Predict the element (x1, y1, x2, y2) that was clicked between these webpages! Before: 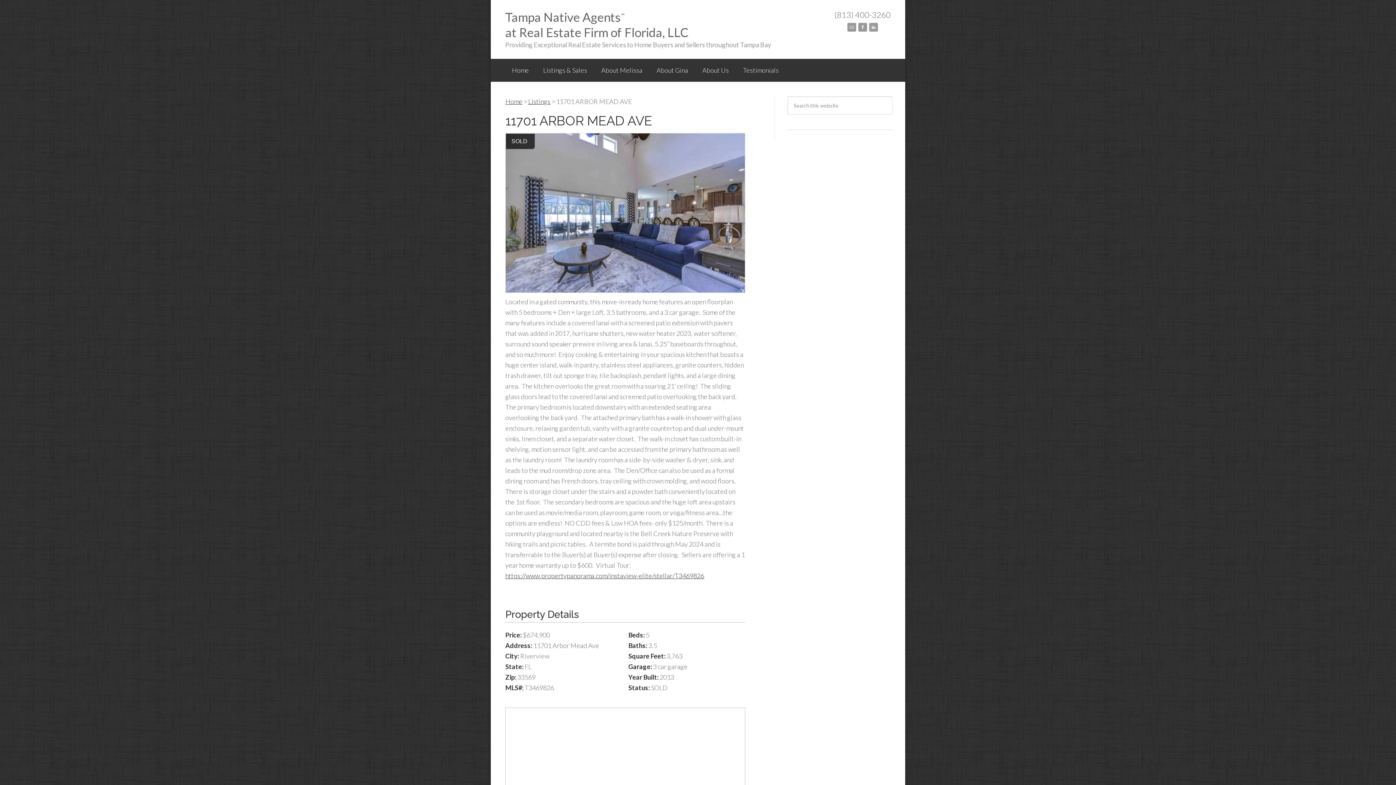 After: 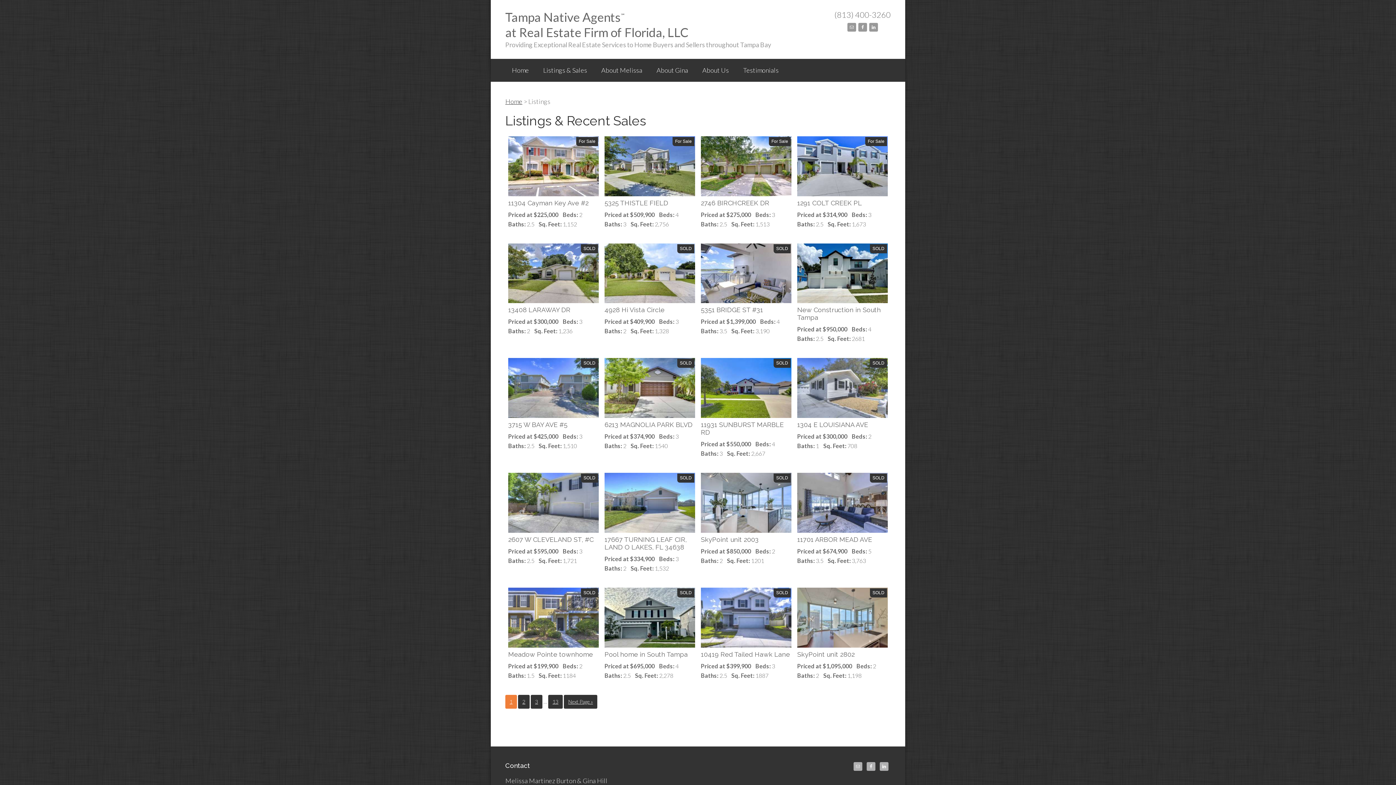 Action: bbox: (536, 58, 593, 81) label: Listings & Sales